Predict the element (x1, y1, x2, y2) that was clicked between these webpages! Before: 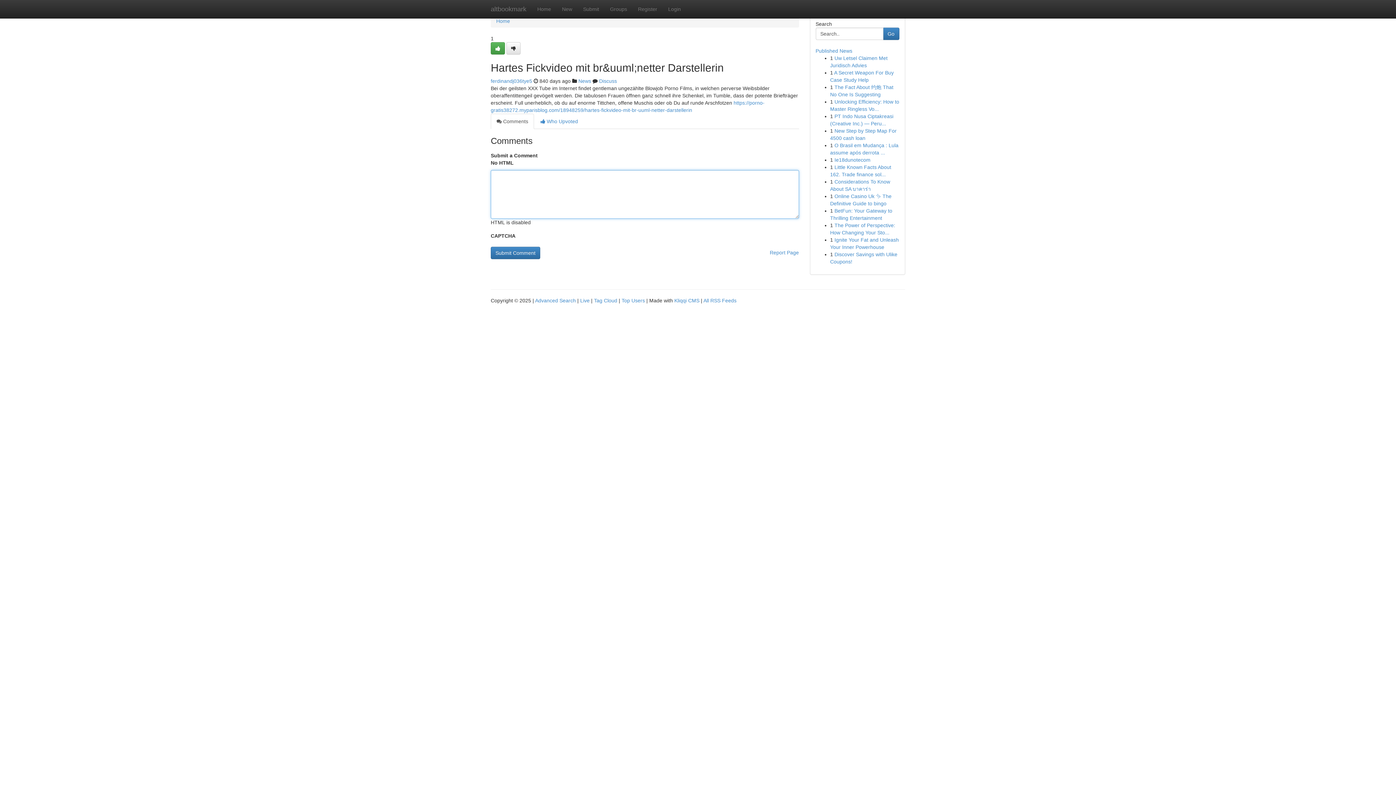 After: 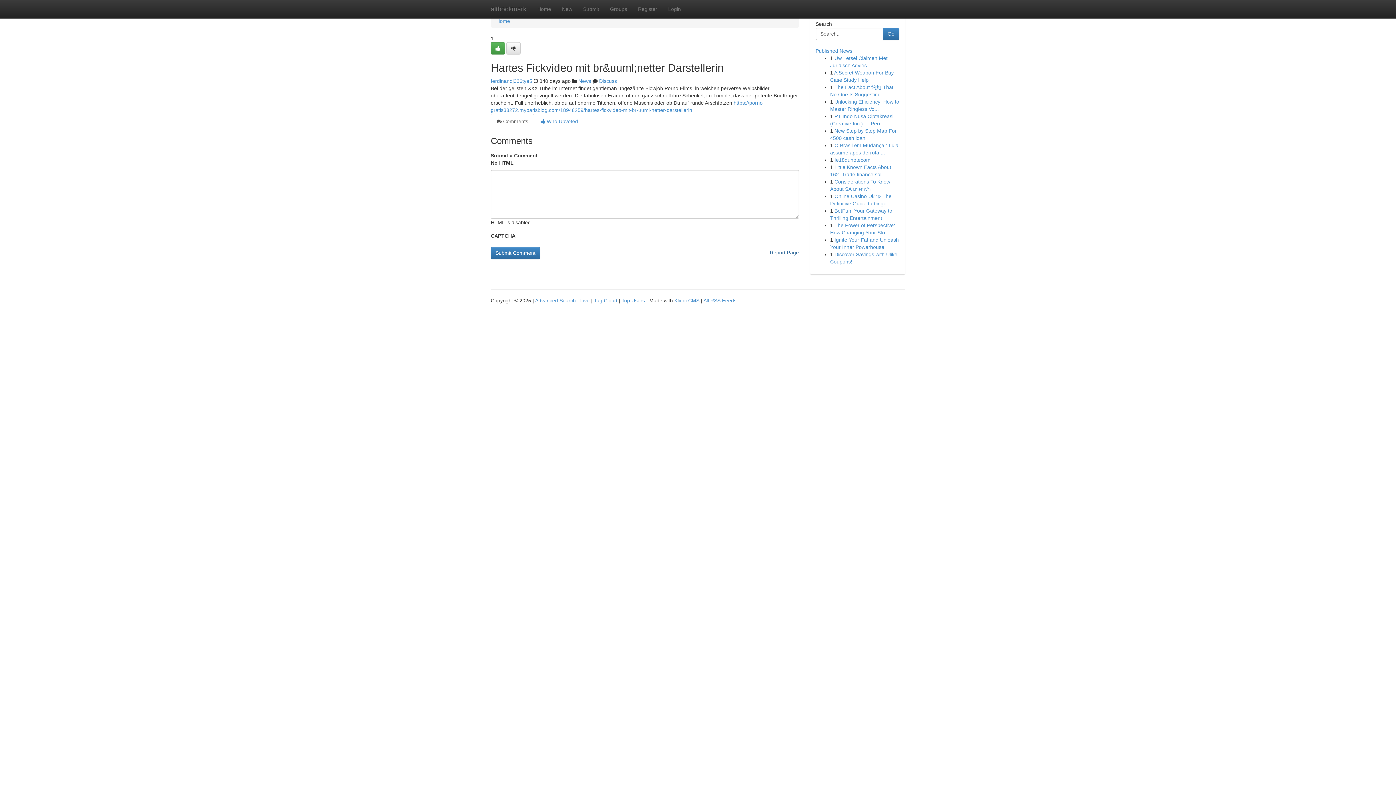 Action: label: Report Page bbox: (770, 246, 799, 258)